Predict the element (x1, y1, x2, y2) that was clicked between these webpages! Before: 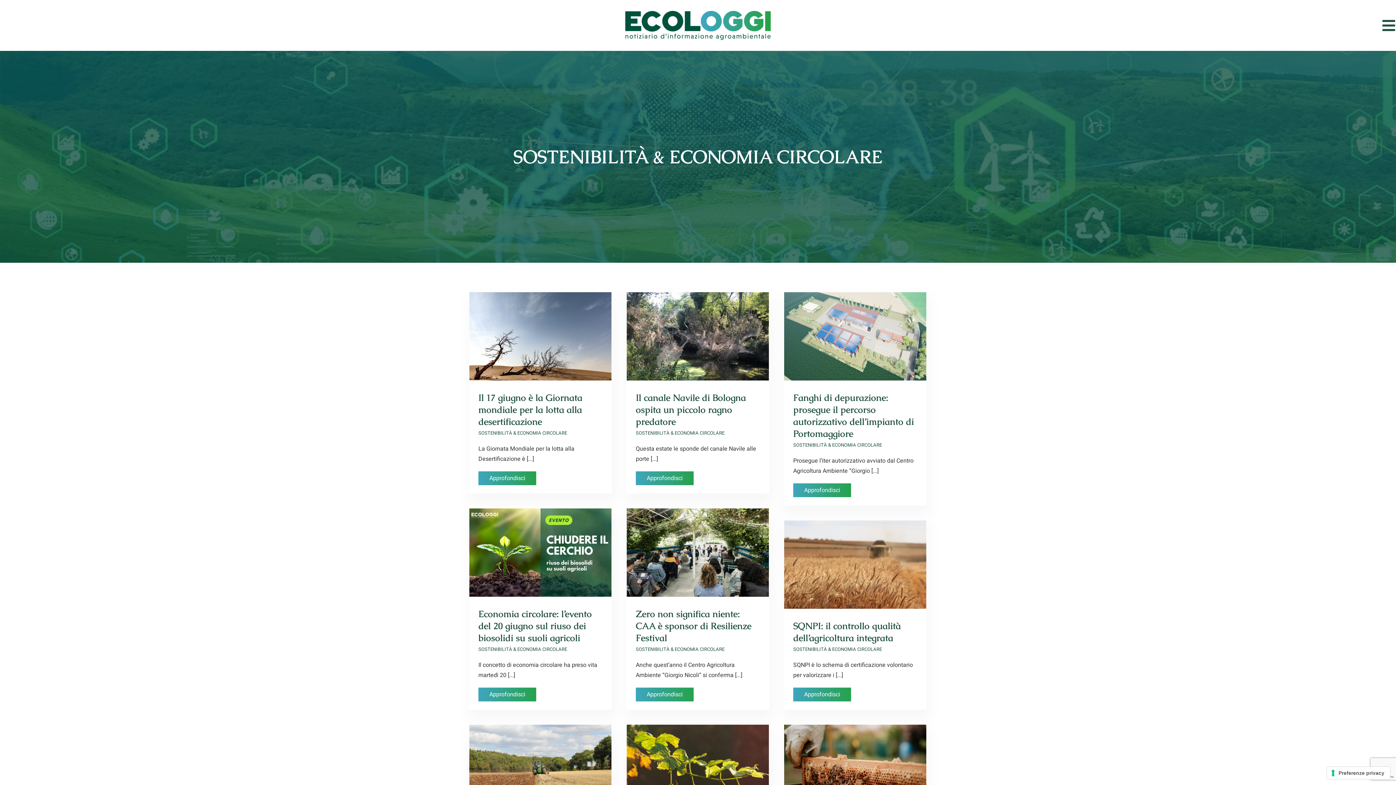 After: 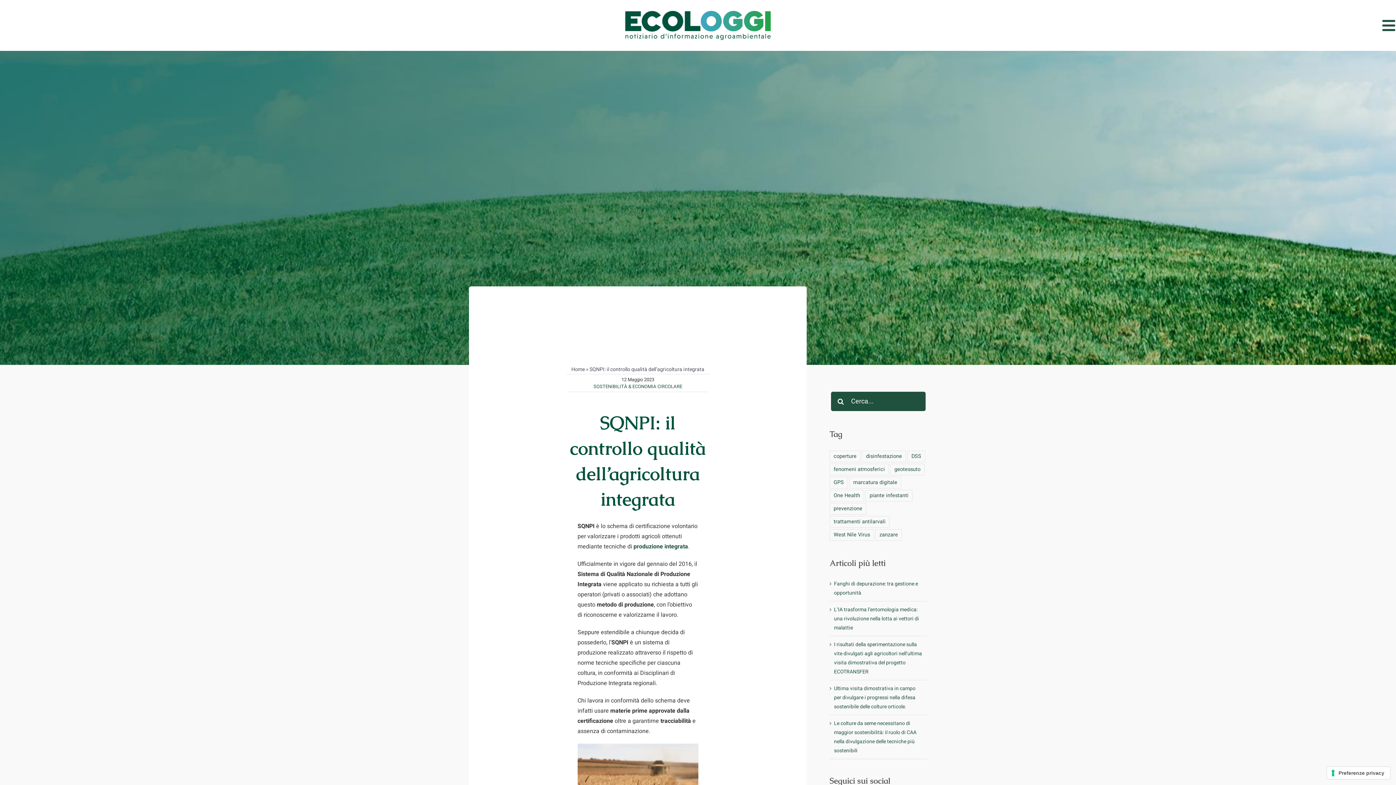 Action: bbox: (784, 520, 926, 609) label: SQNPI: il controllo qualità dell’agricoltura integrata